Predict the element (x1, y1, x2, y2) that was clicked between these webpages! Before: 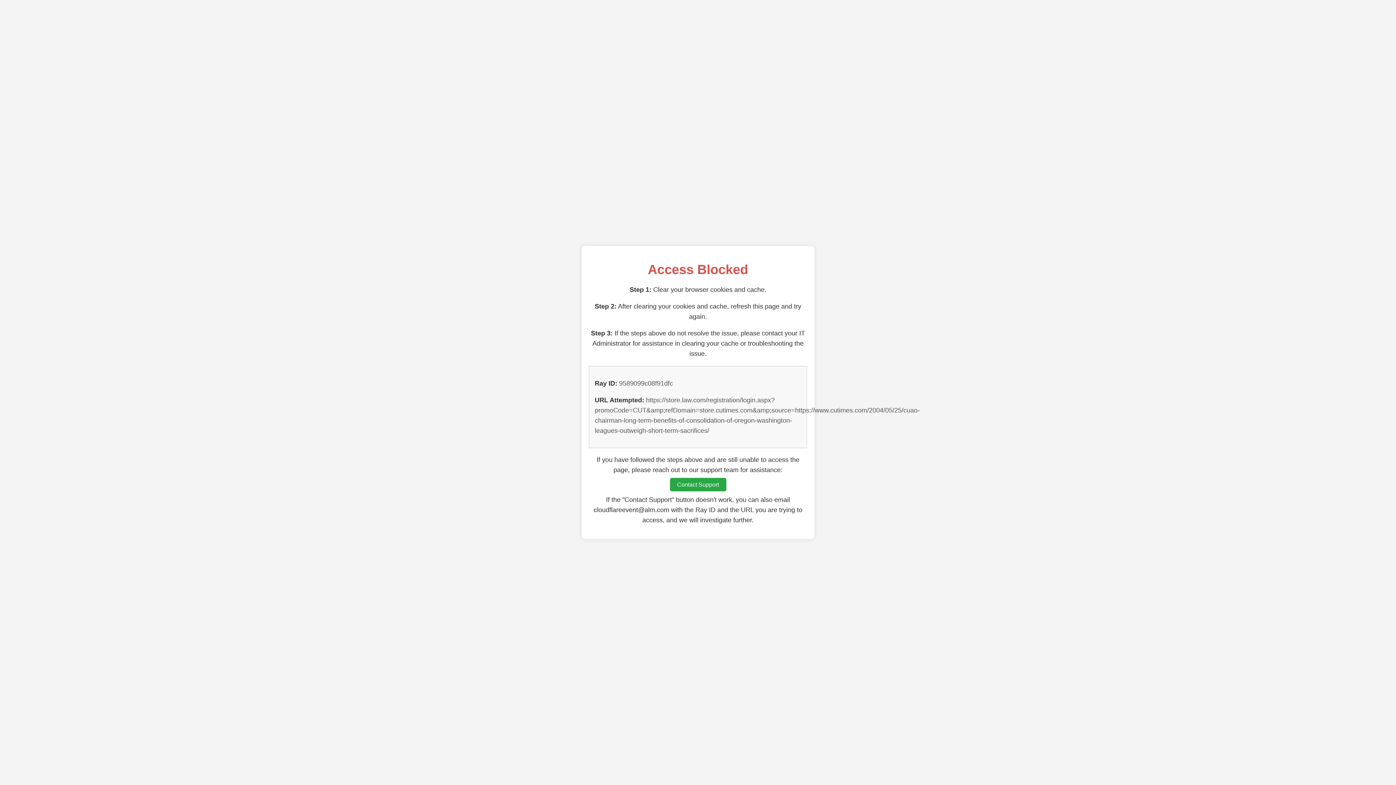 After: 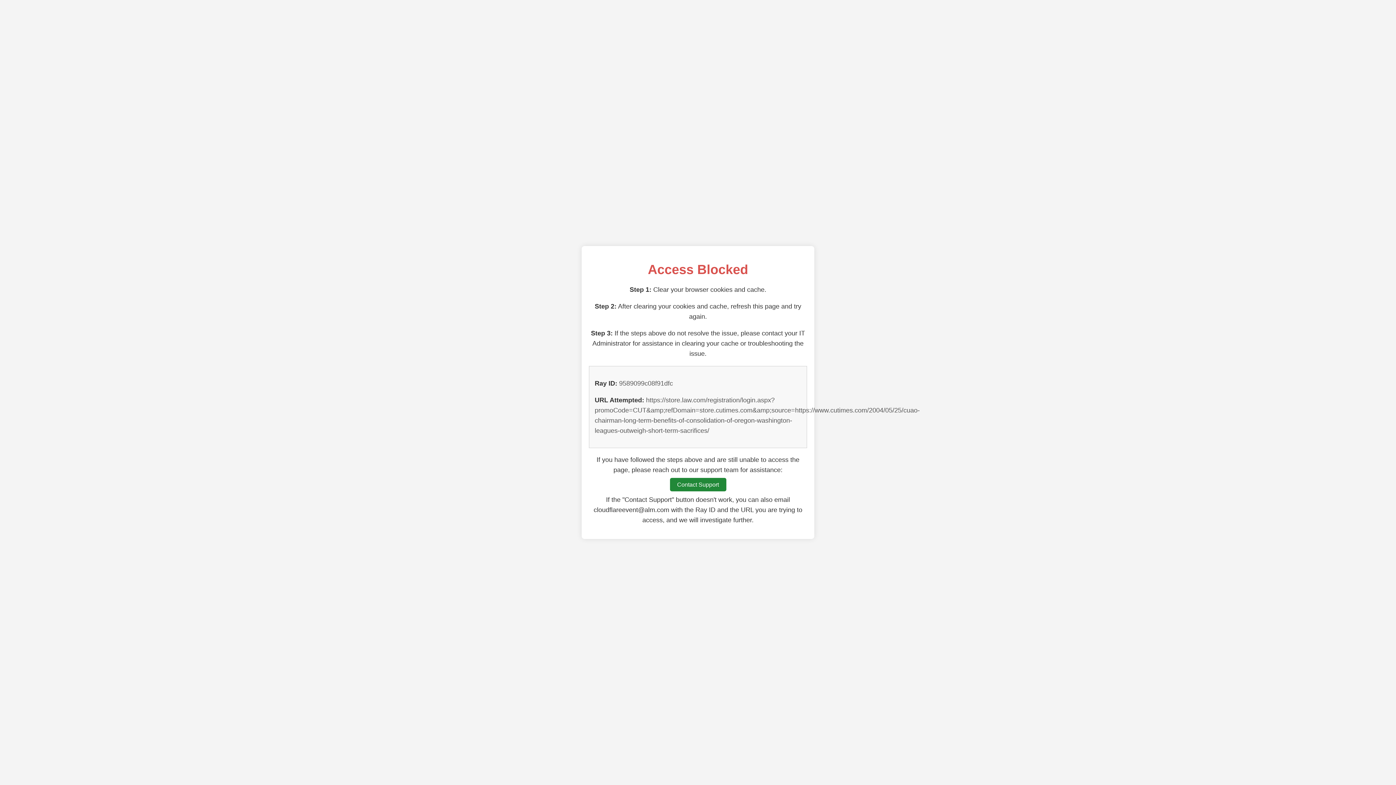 Action: label: Contact Support bbox: (670, 478, 726, 491)